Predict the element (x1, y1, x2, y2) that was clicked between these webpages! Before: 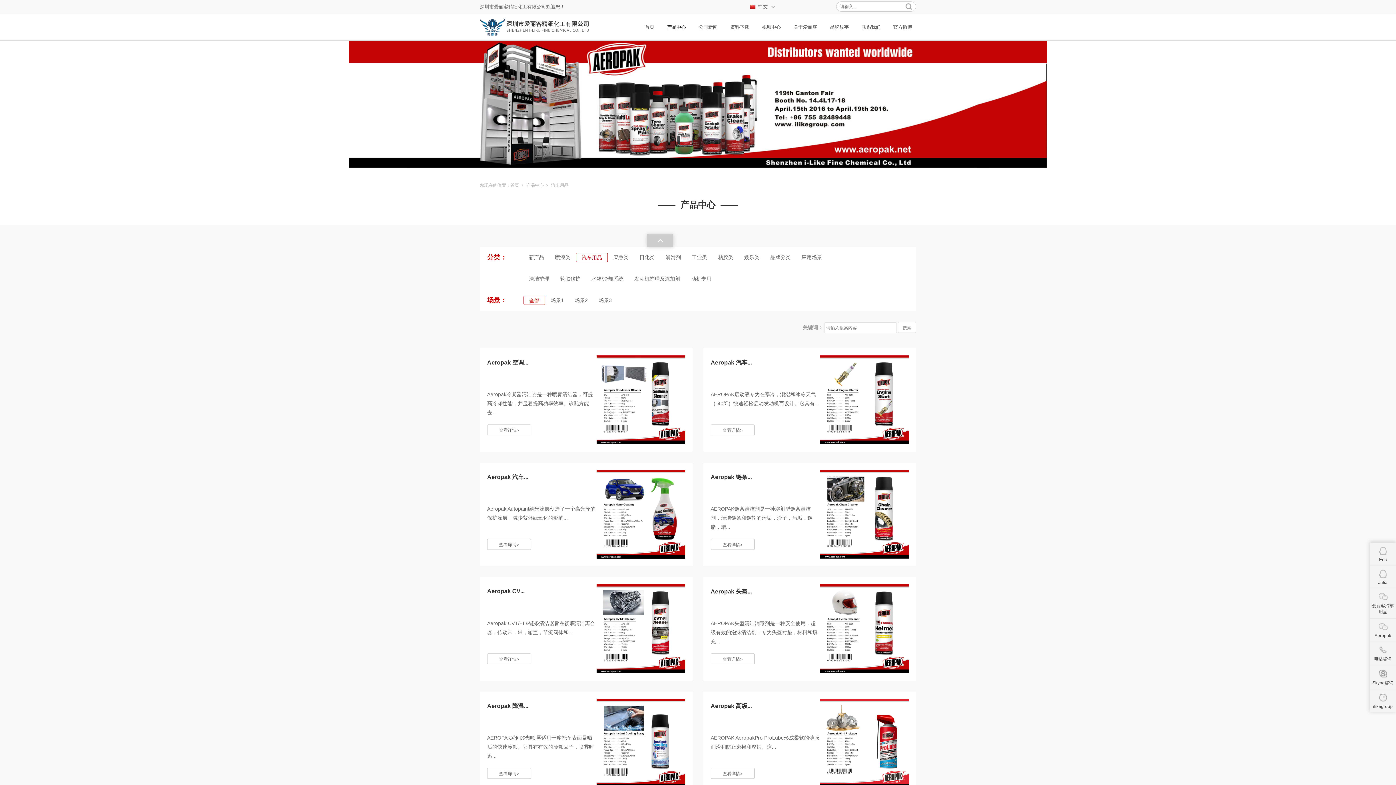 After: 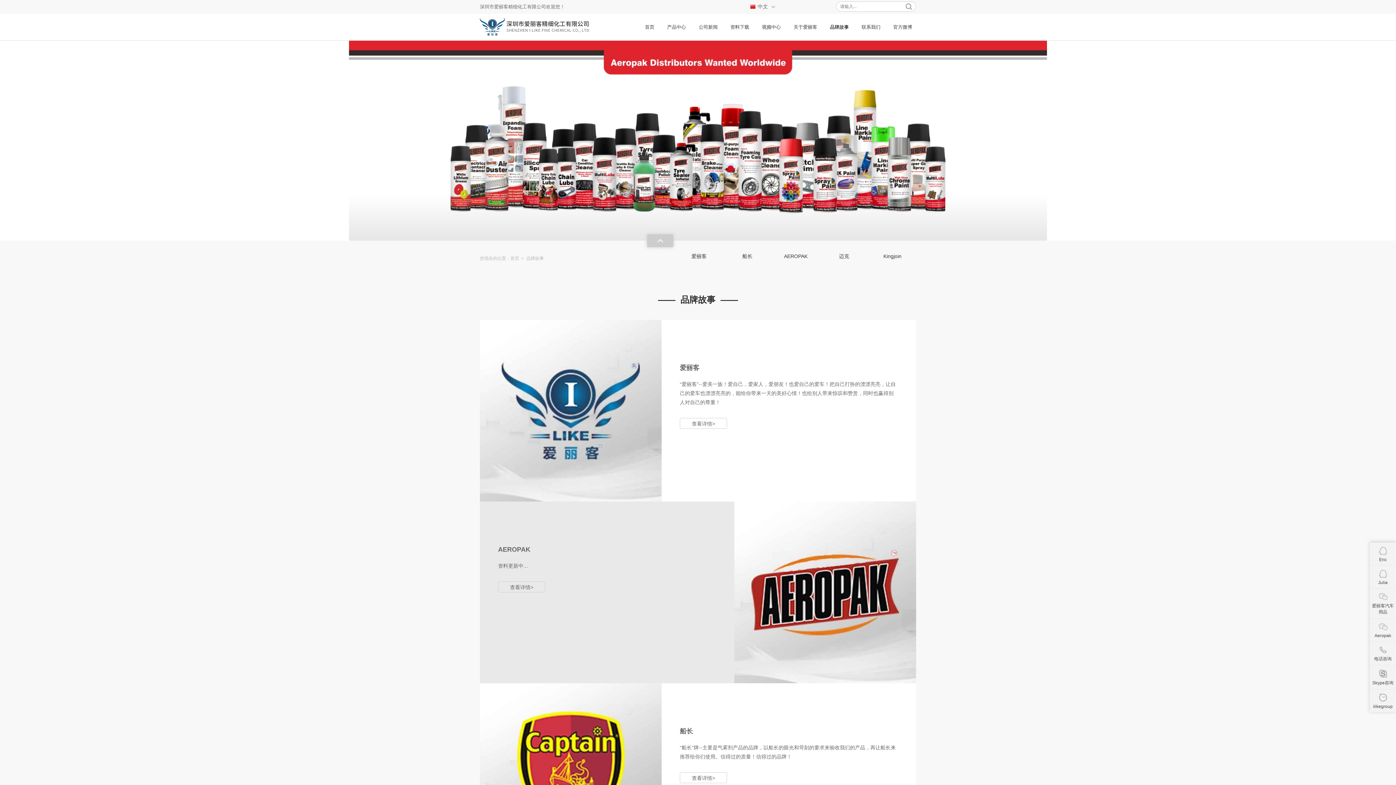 Action: label: 品牌故事 bbox: (830, 13, 849, 40)